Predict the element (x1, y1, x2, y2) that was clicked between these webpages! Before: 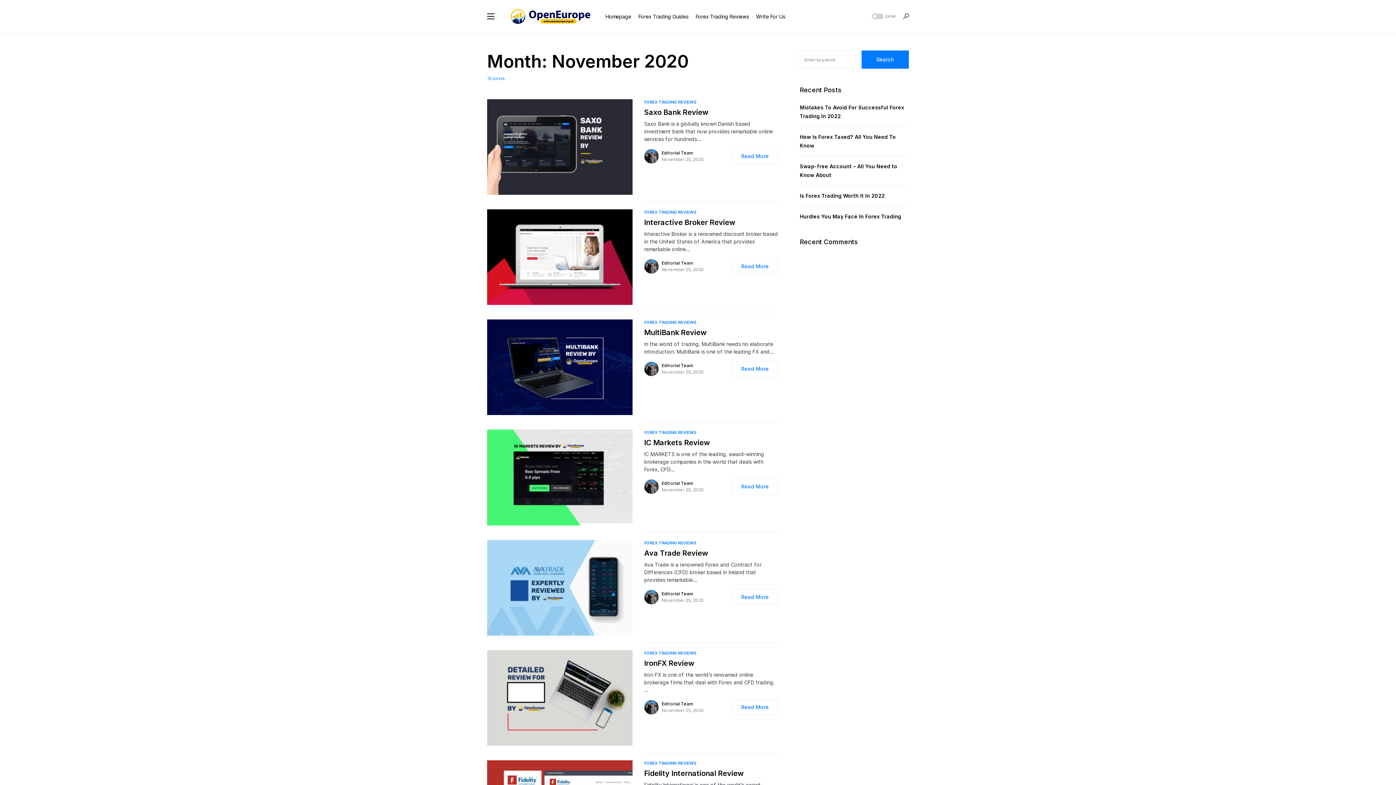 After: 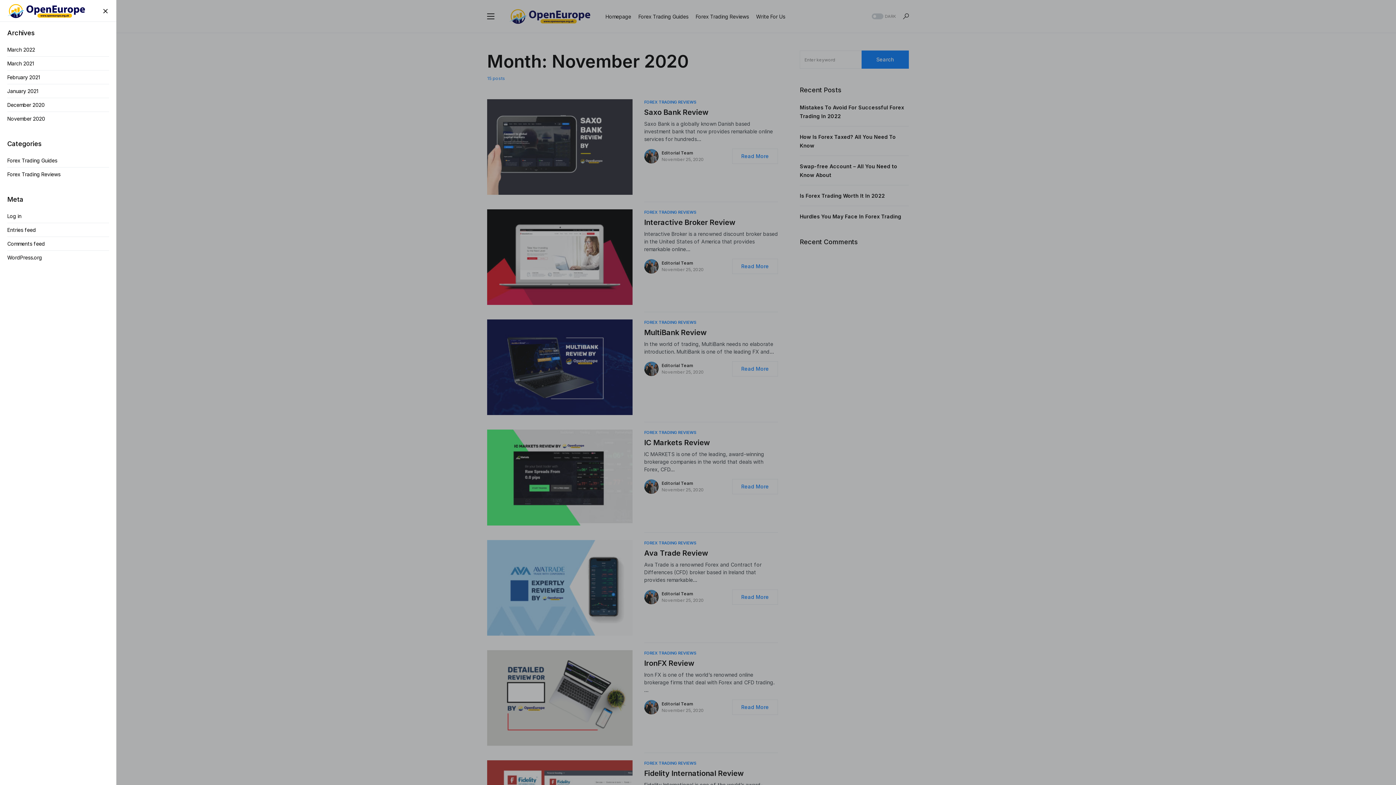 Action: bbox: (487, 13, 494, 19)